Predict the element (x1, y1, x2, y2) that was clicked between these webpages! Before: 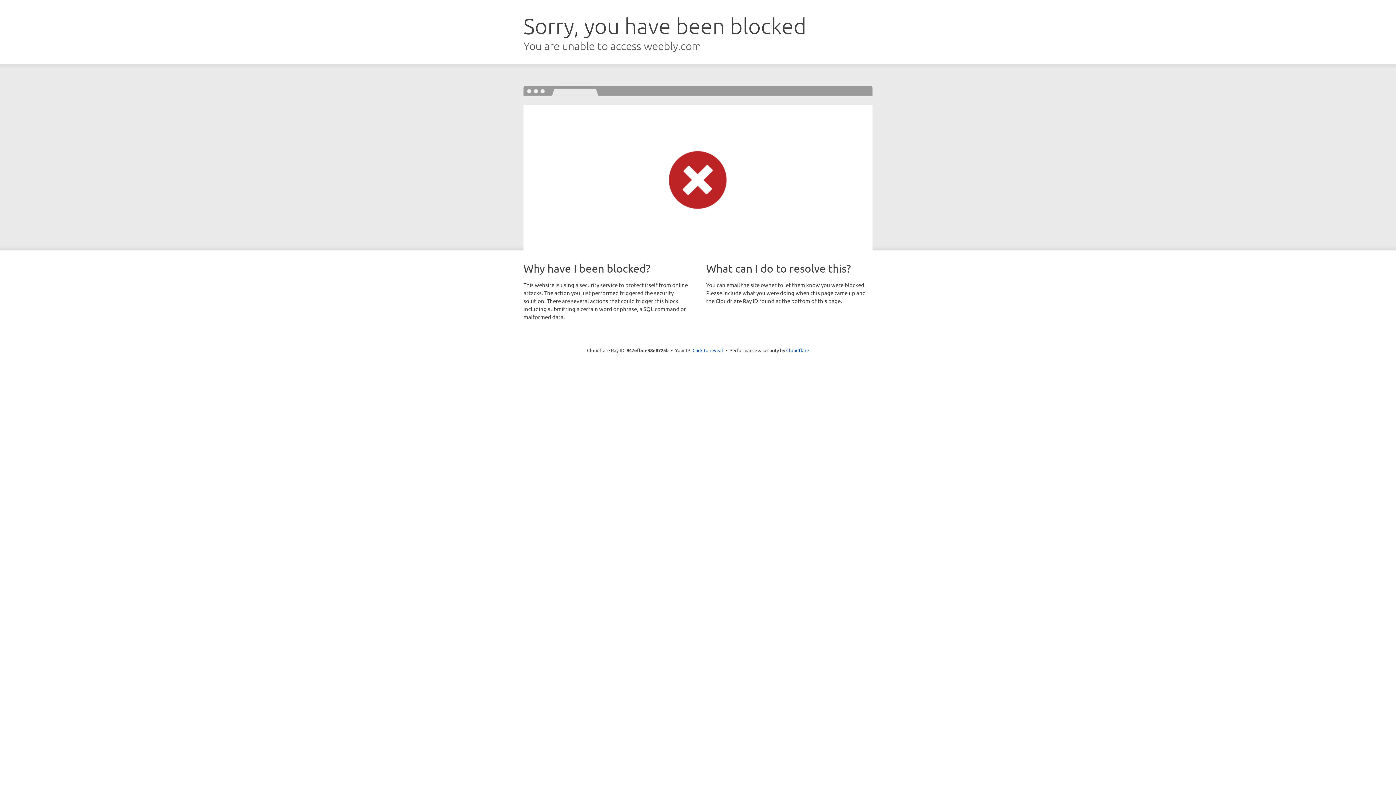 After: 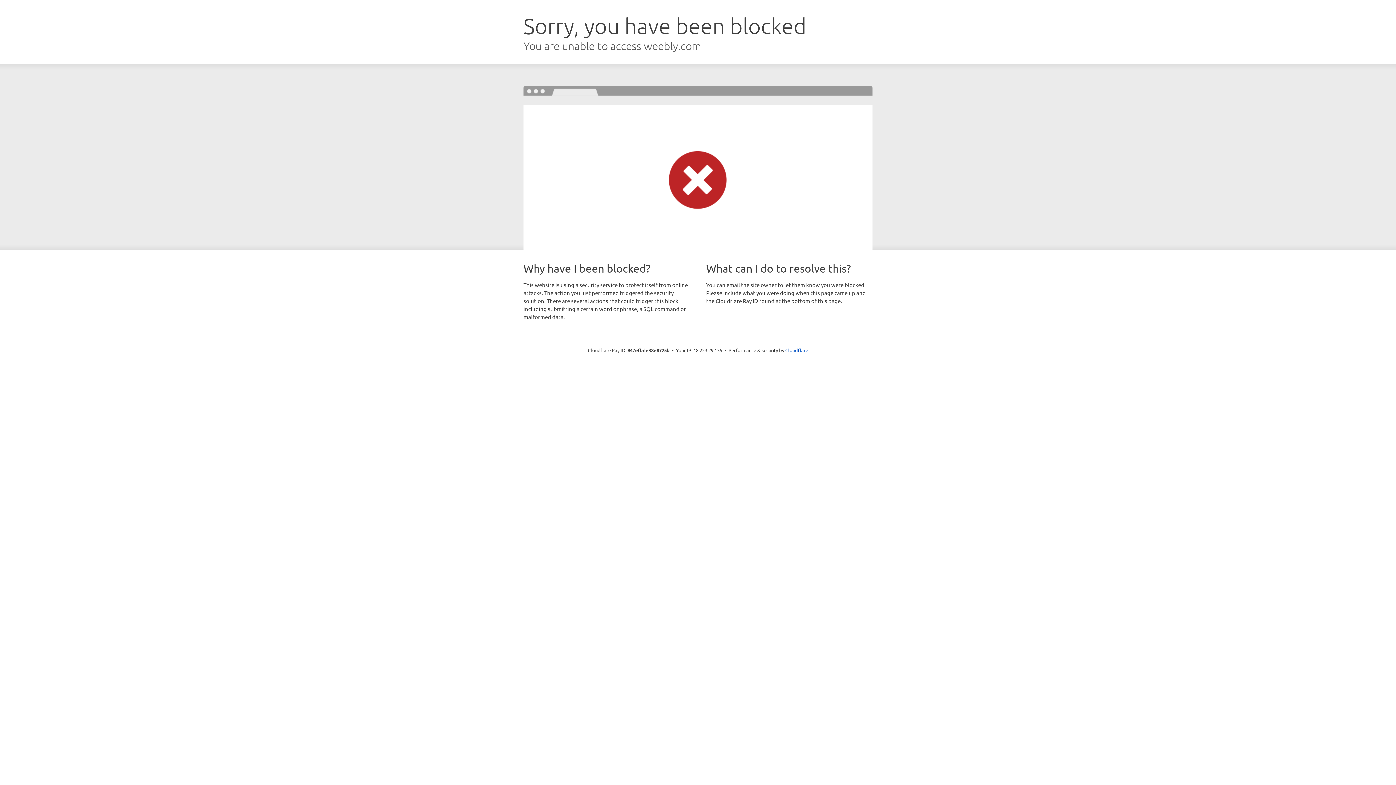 Action: bbox: (692, 346, 723, 353) label: Click to reveal